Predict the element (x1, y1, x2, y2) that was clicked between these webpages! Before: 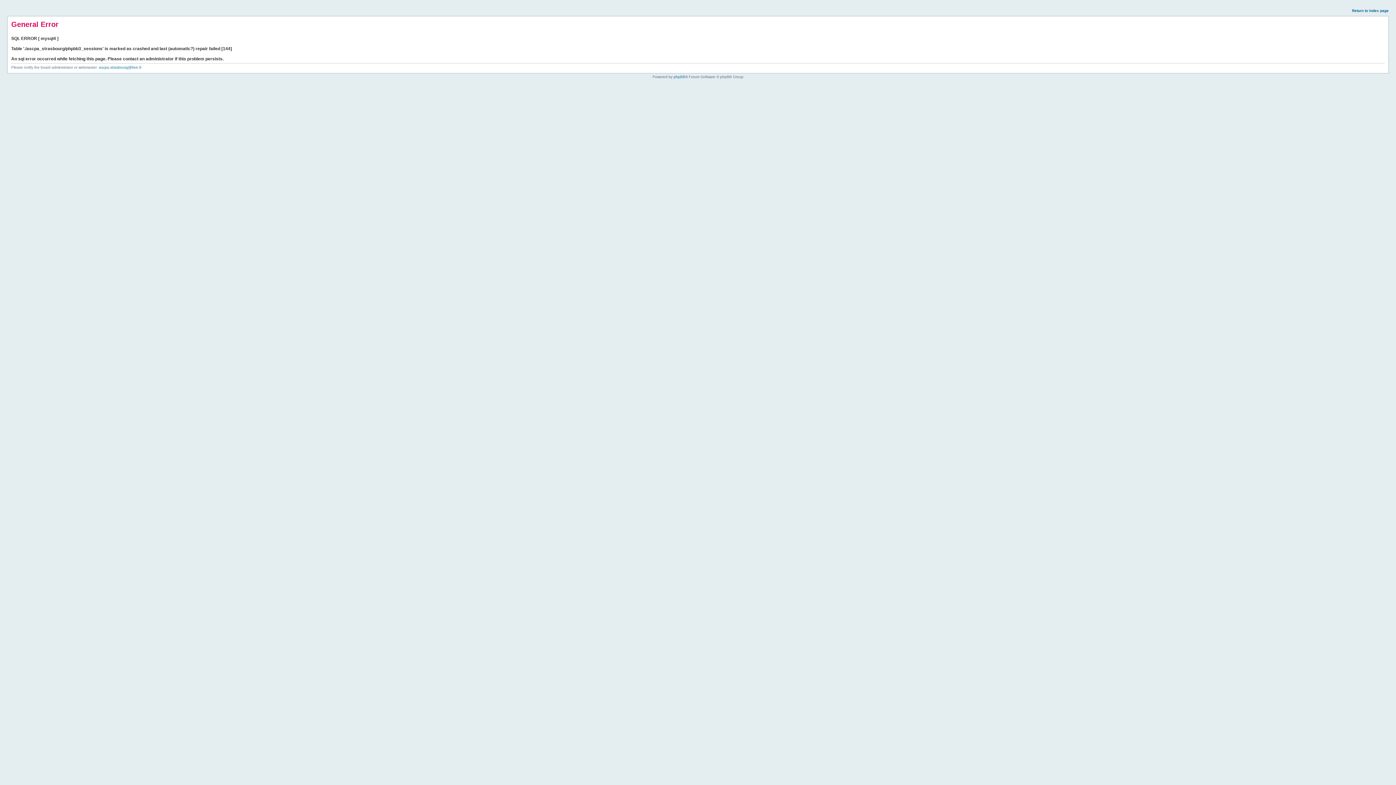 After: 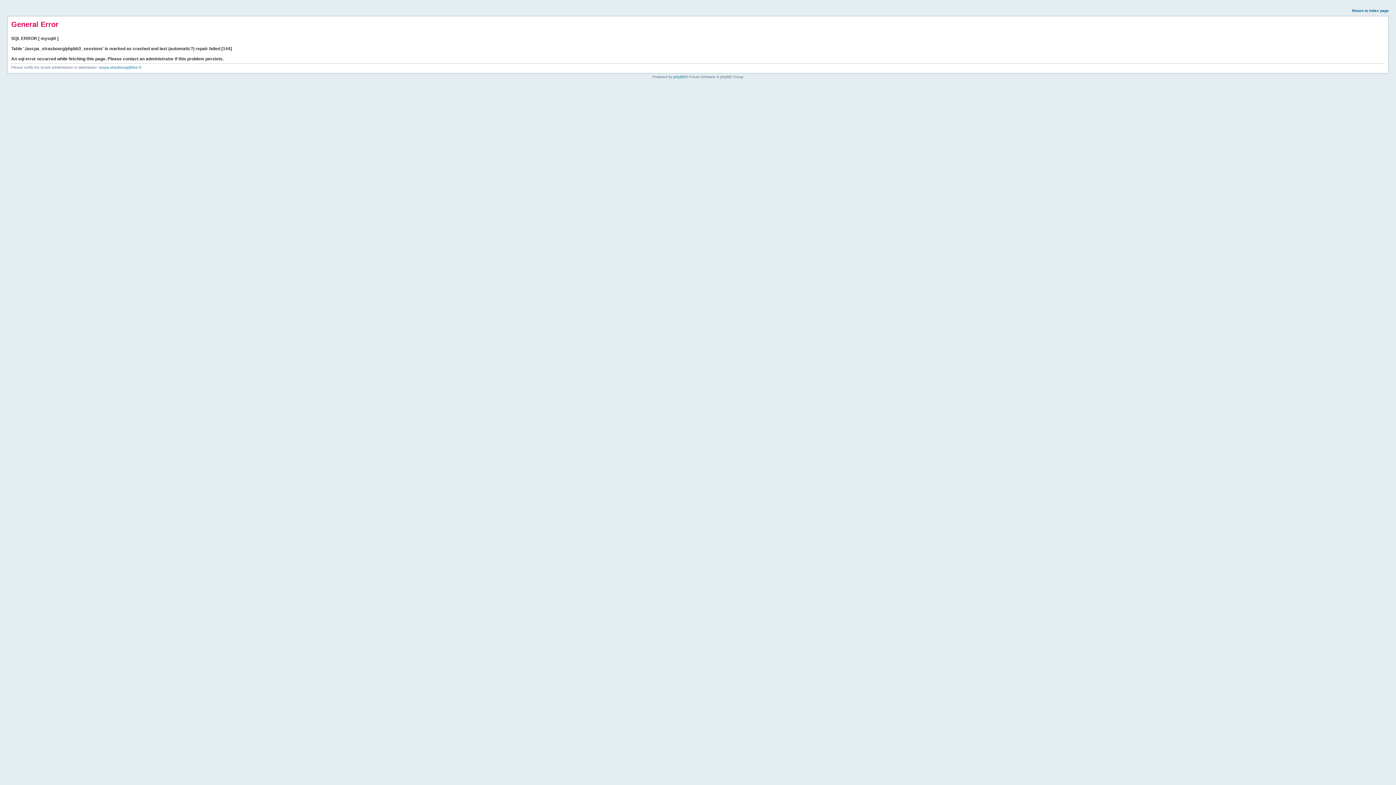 Action: bbox: (1352, 8, 1389, 12) label: Return to index page